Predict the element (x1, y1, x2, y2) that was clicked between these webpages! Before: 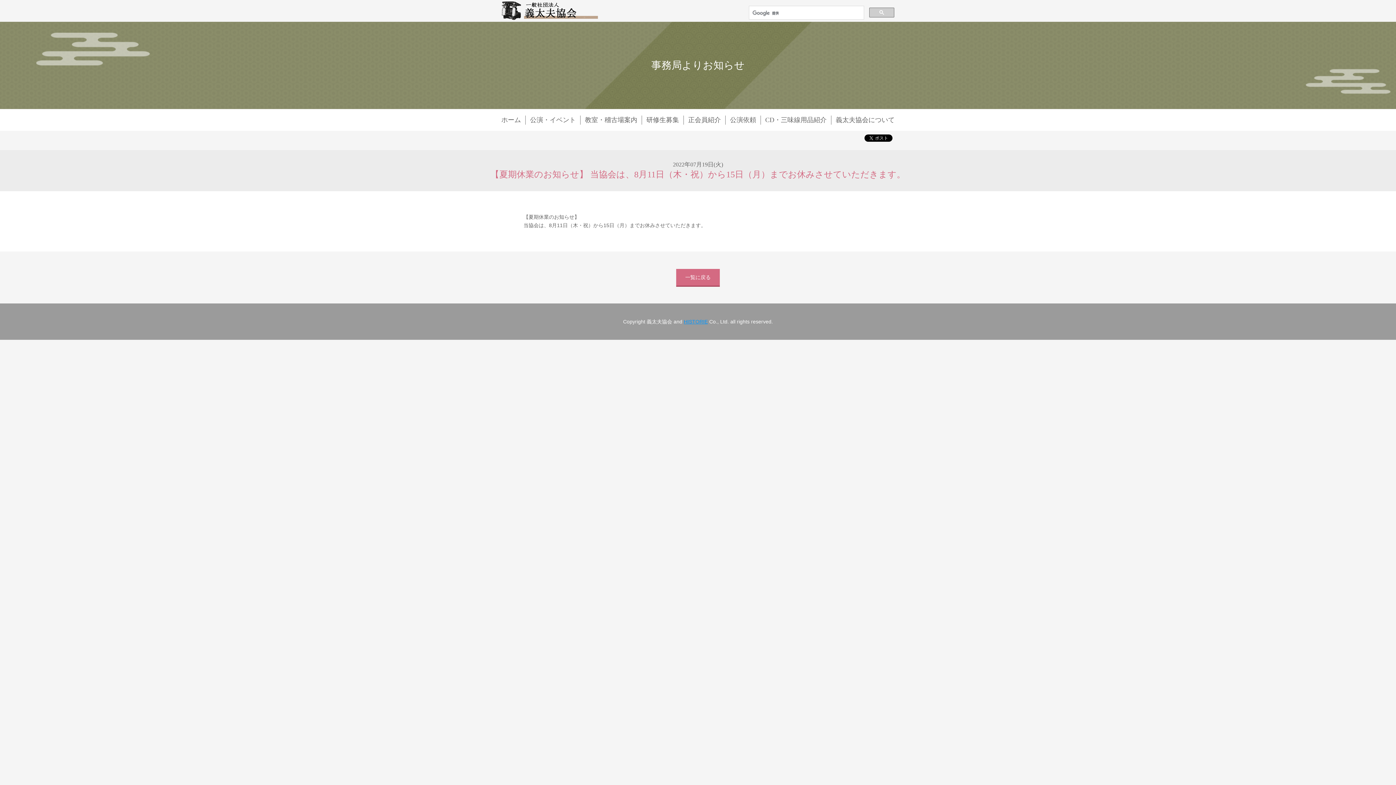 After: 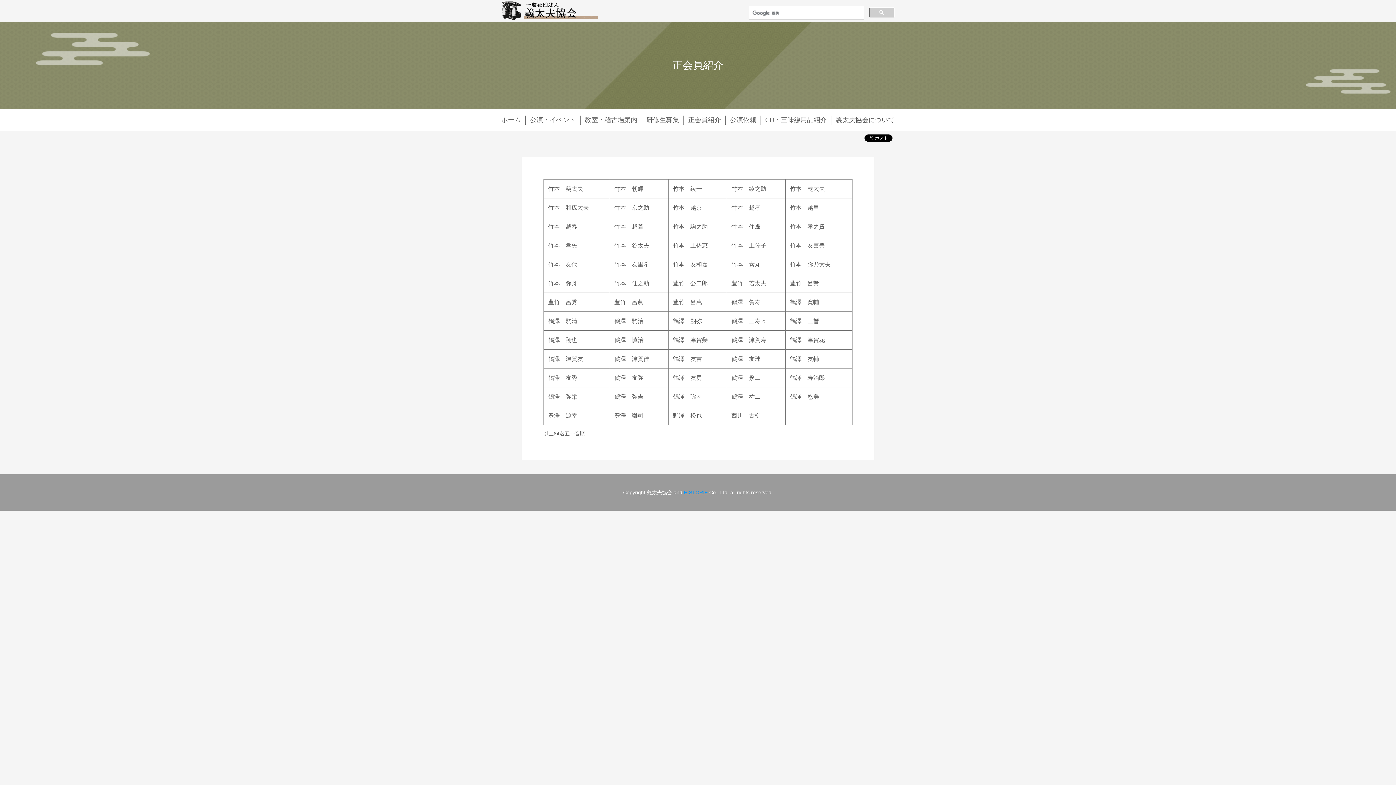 Action: bbox: (688, 116, 721, 123) label: 正会員紹介